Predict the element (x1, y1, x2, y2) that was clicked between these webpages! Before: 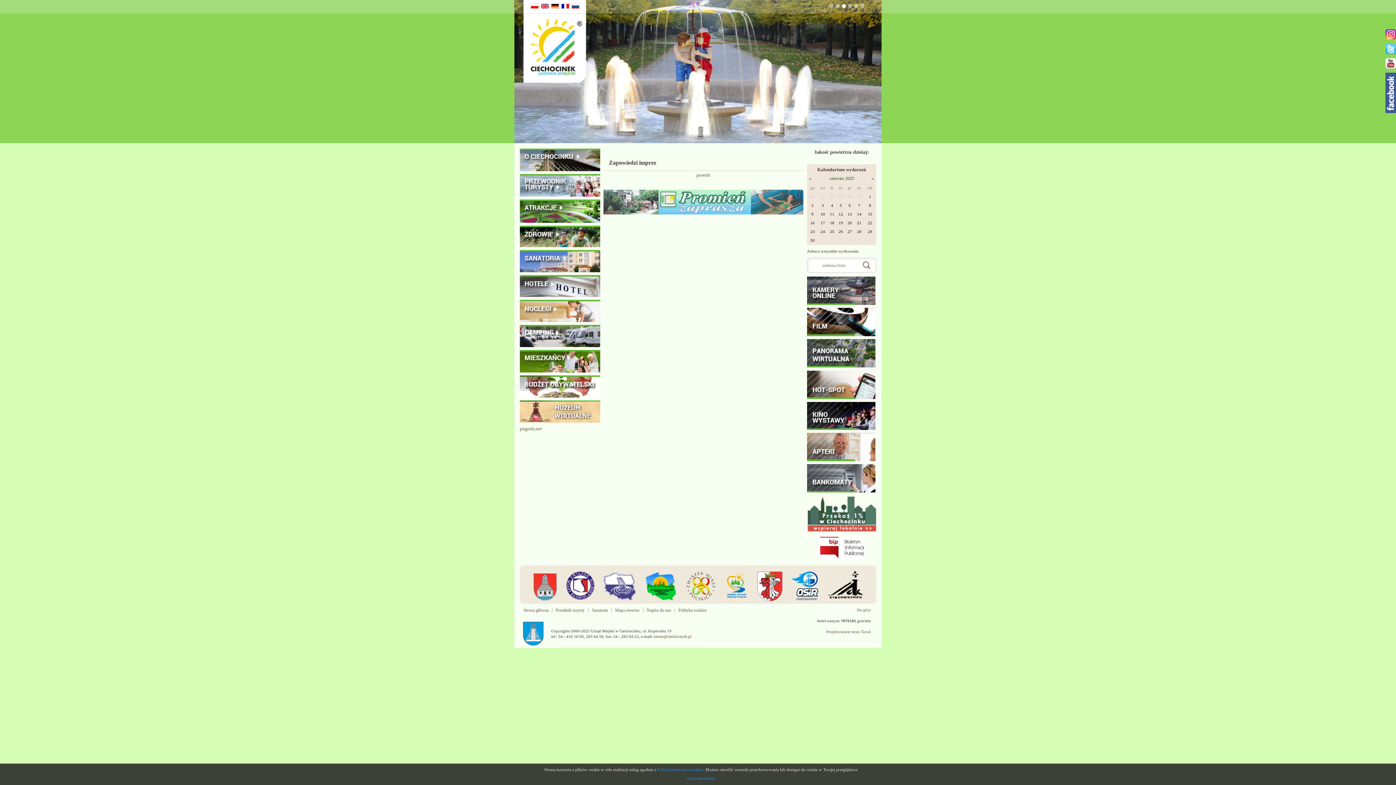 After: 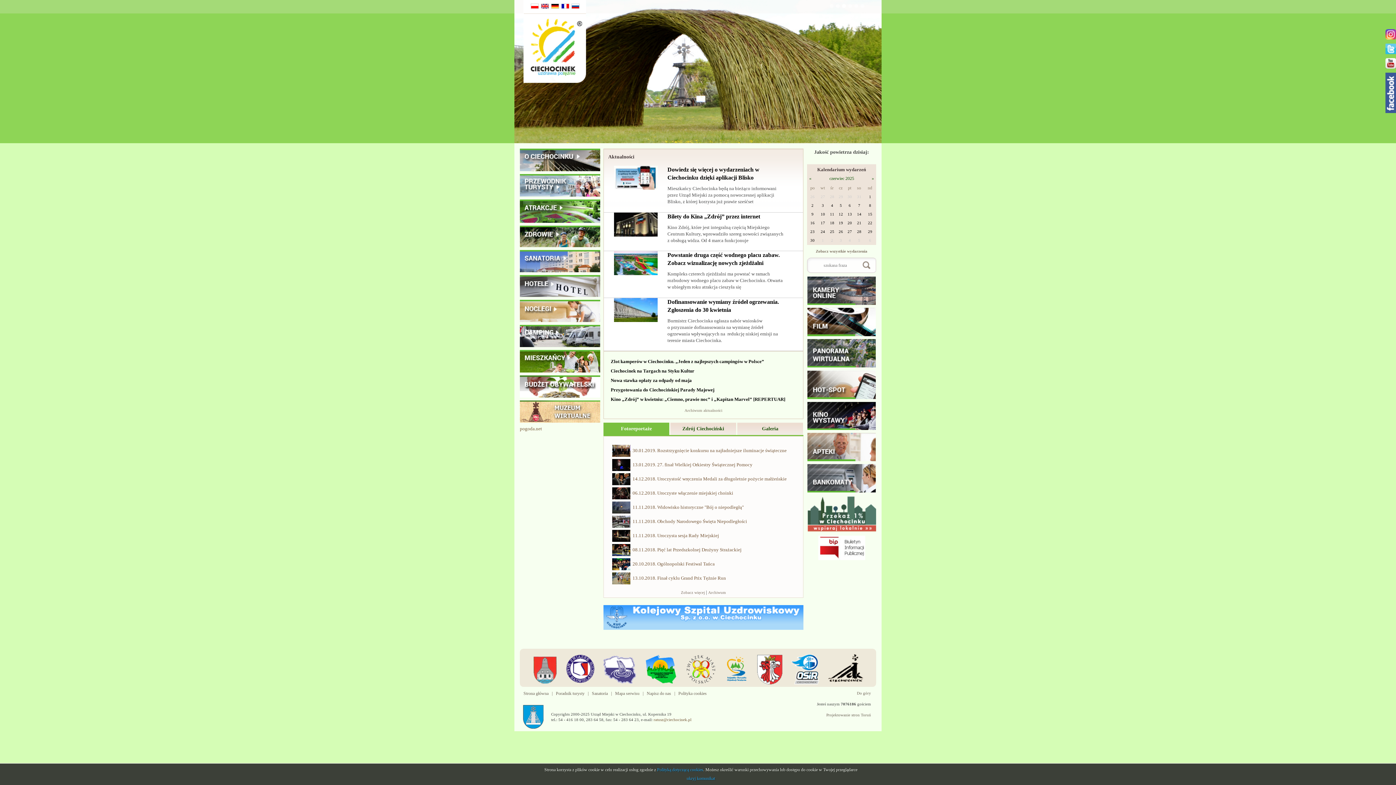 Action: bbox: (529, 0, 539, 5)